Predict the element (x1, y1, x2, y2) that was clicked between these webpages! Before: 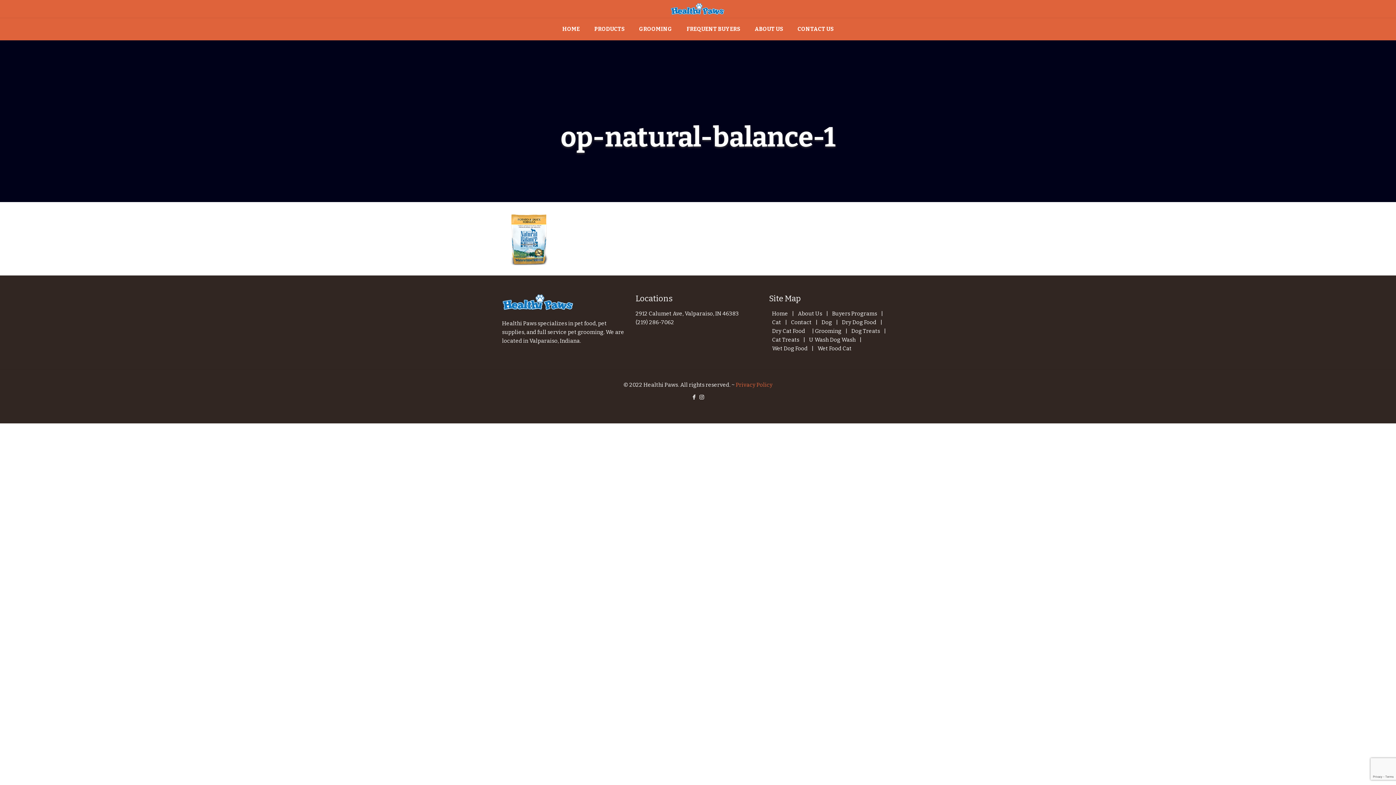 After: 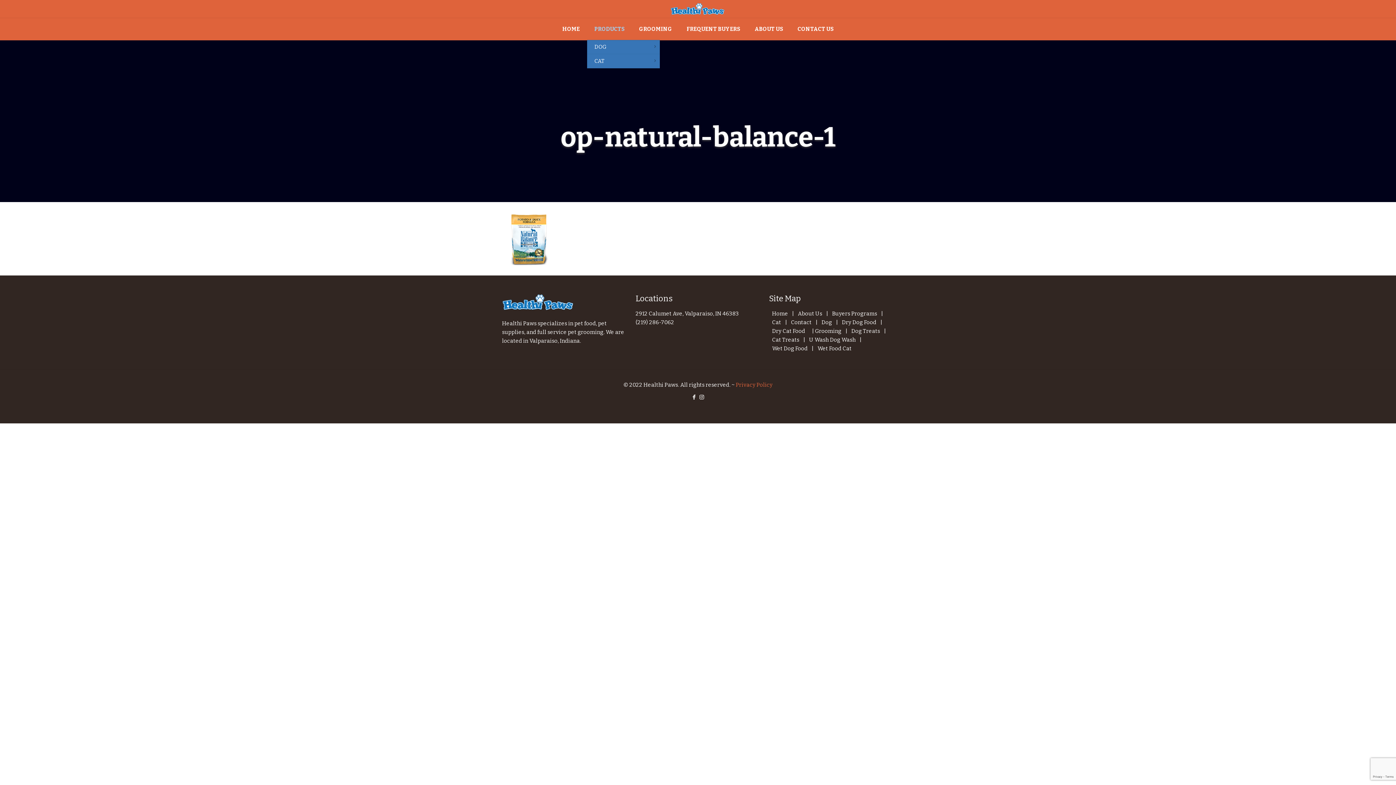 Action: bbox: (587, 18, 632, 40) label: PRODUCTS